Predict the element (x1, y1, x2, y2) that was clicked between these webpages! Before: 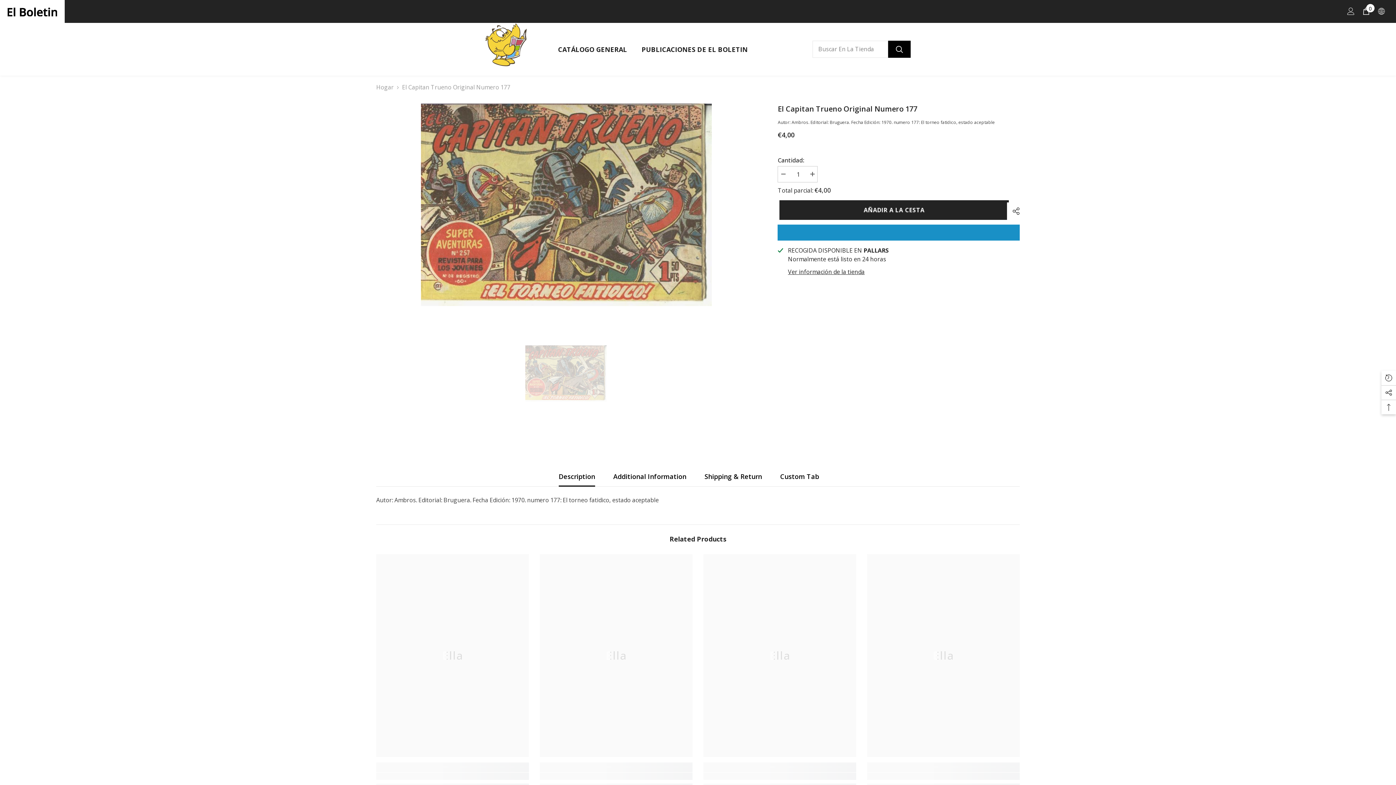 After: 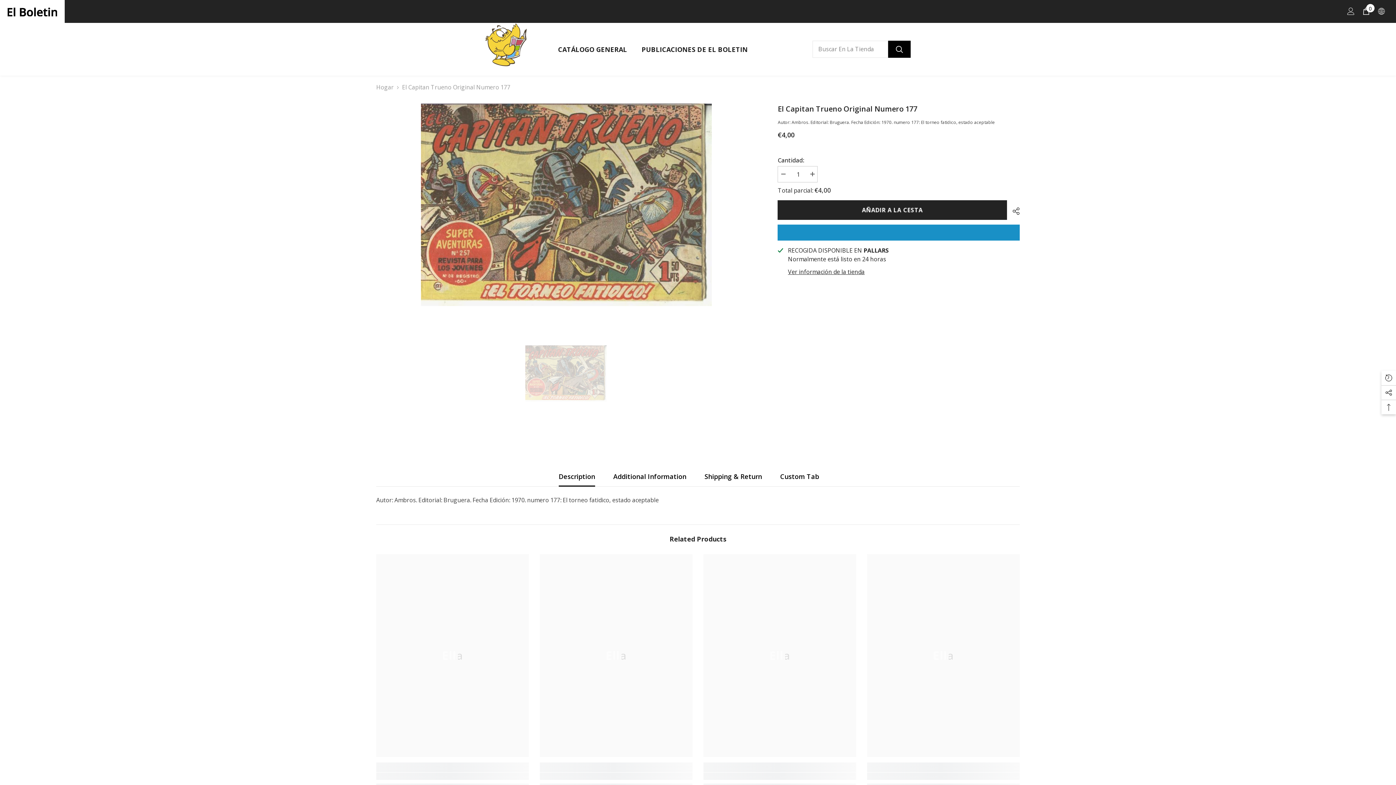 Action: bbox: (558, 466, 595, 486) label: Description